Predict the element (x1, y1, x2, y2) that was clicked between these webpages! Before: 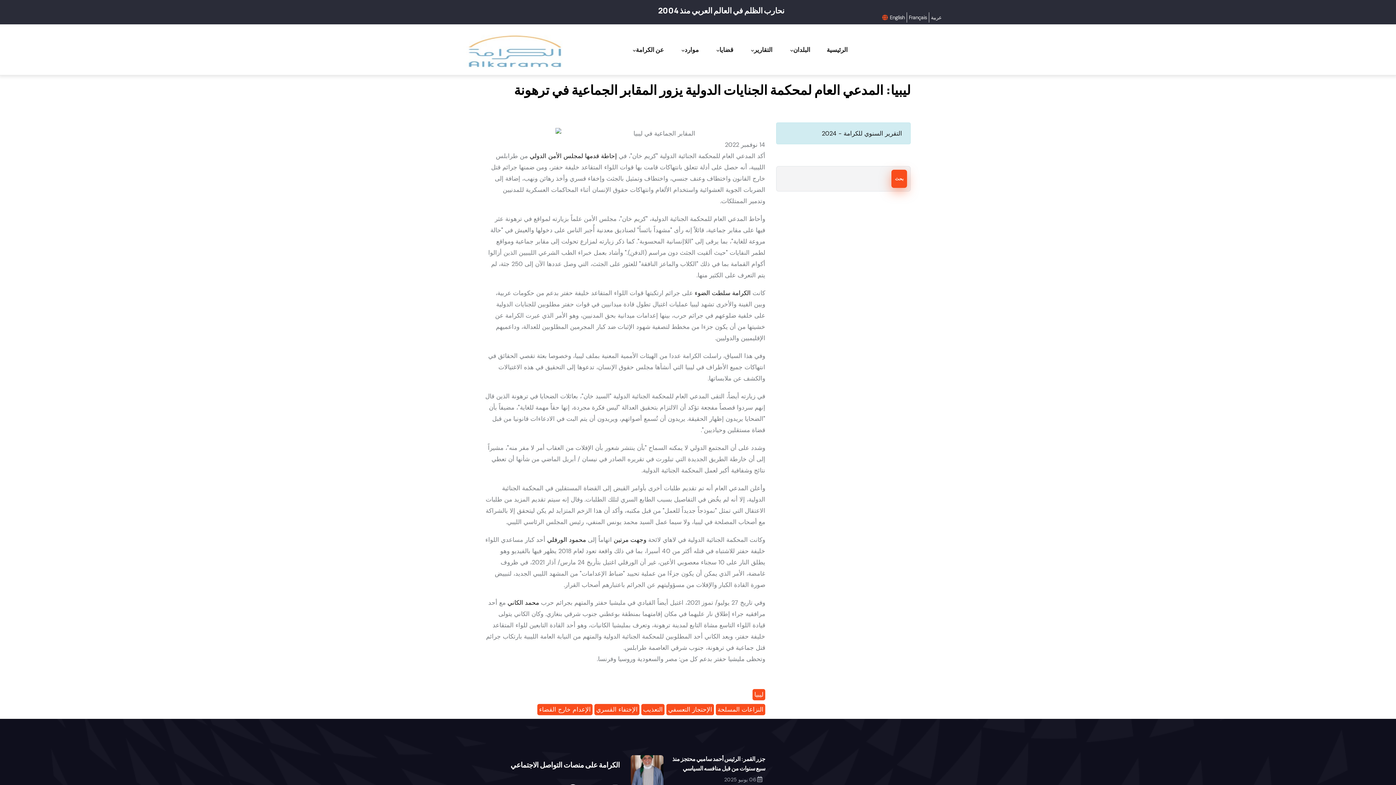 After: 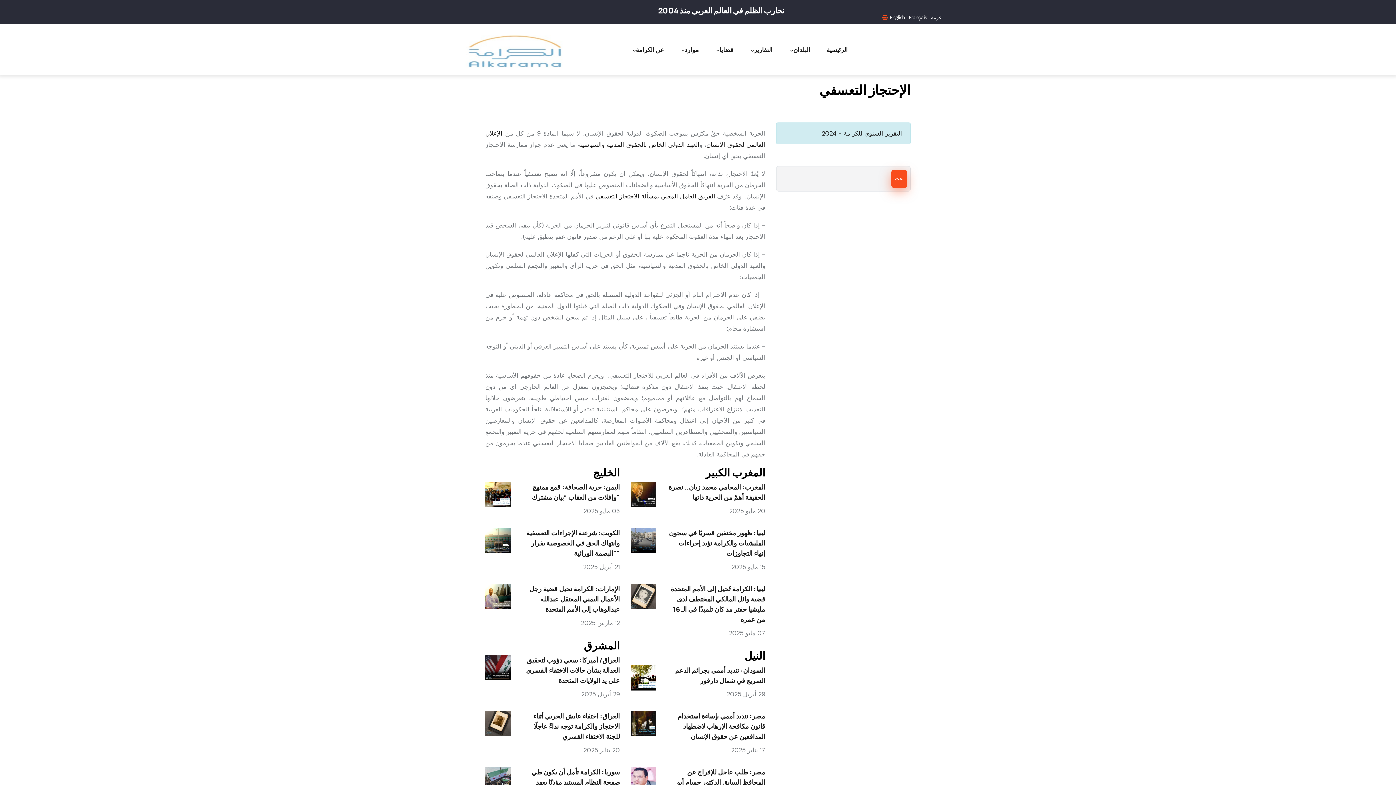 Action: bbox: (668, 705, 712, 713) label: الإحتجاز التعسفي